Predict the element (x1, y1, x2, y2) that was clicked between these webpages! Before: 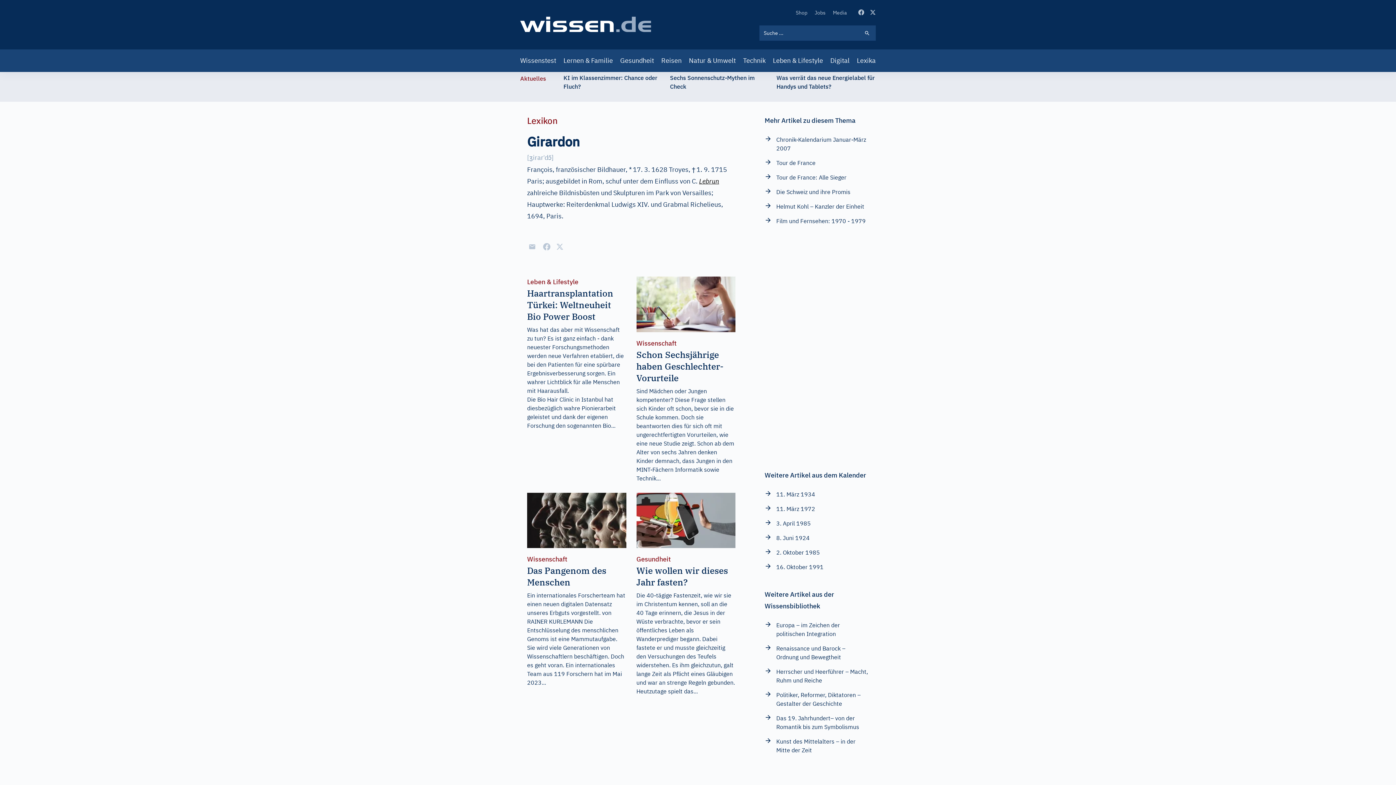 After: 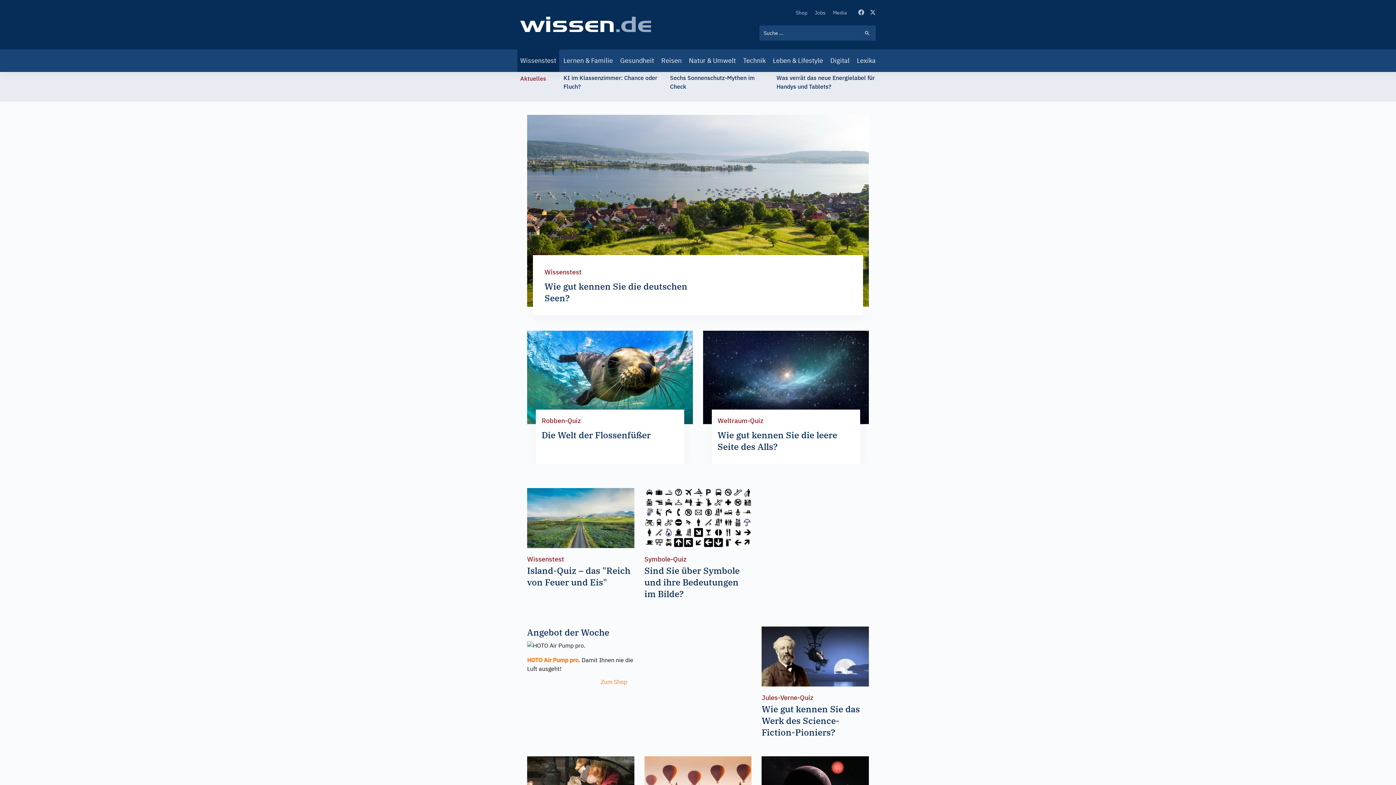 Action: bbox: (517, 49, 559, 72) label: Wissenstest